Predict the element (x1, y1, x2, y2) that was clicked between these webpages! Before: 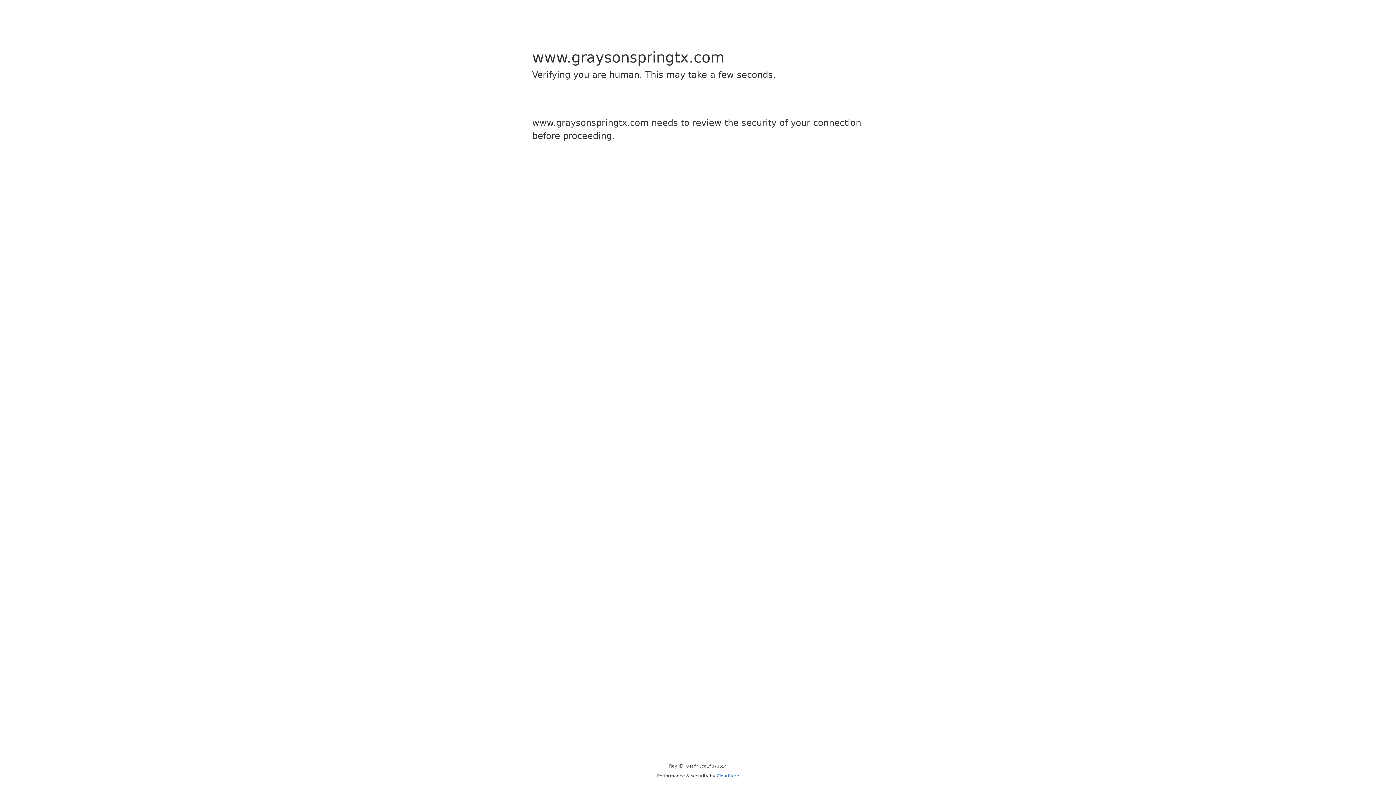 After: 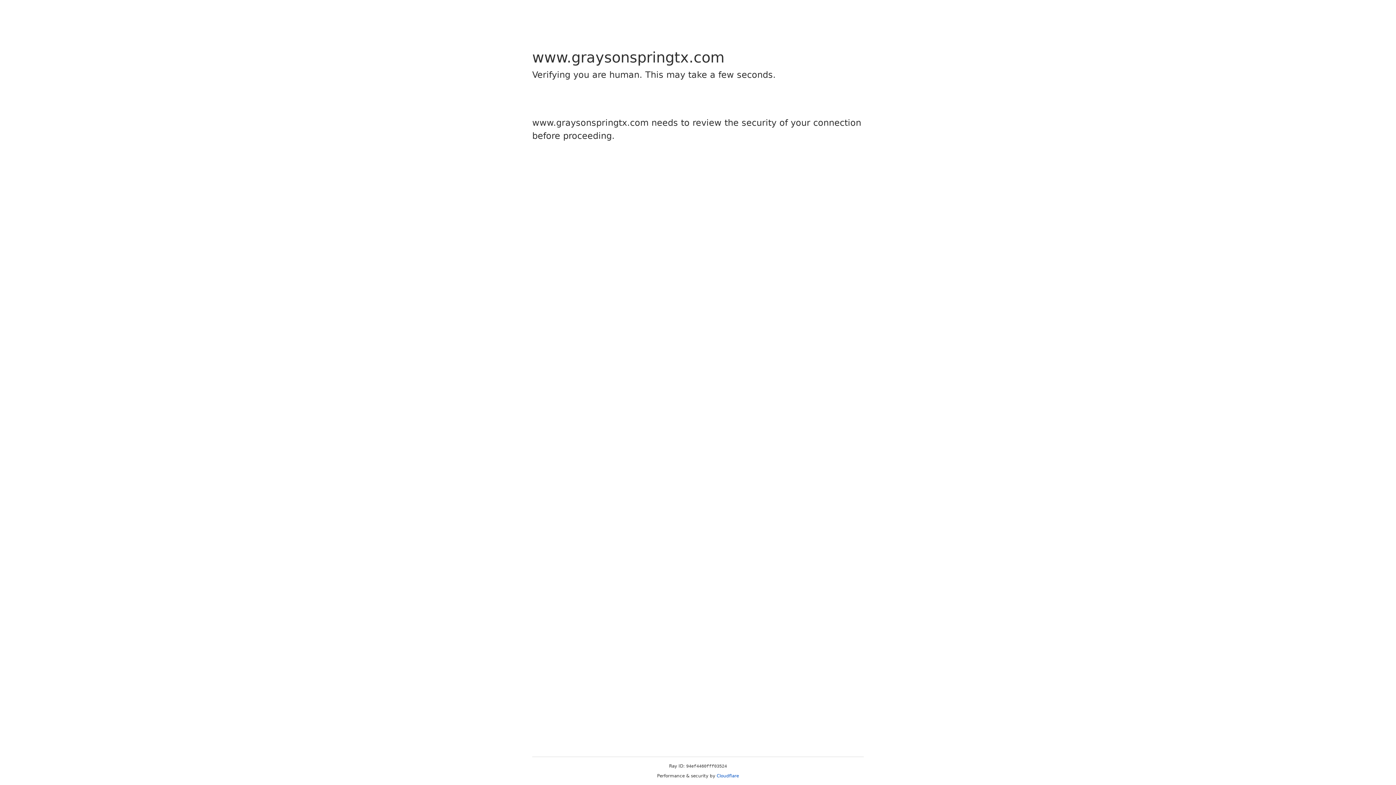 Action: label: Cloudflare bbox: (716, 773, 739, 778)